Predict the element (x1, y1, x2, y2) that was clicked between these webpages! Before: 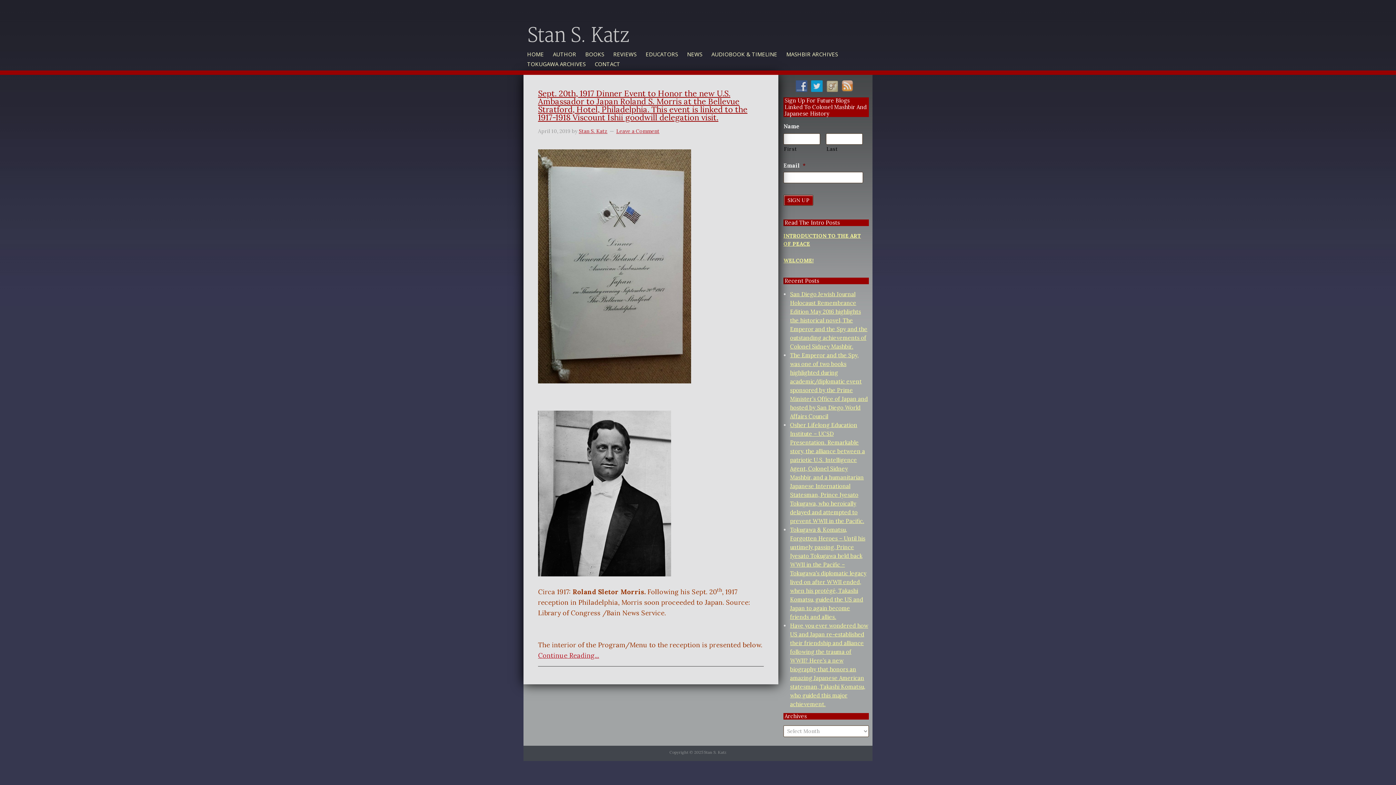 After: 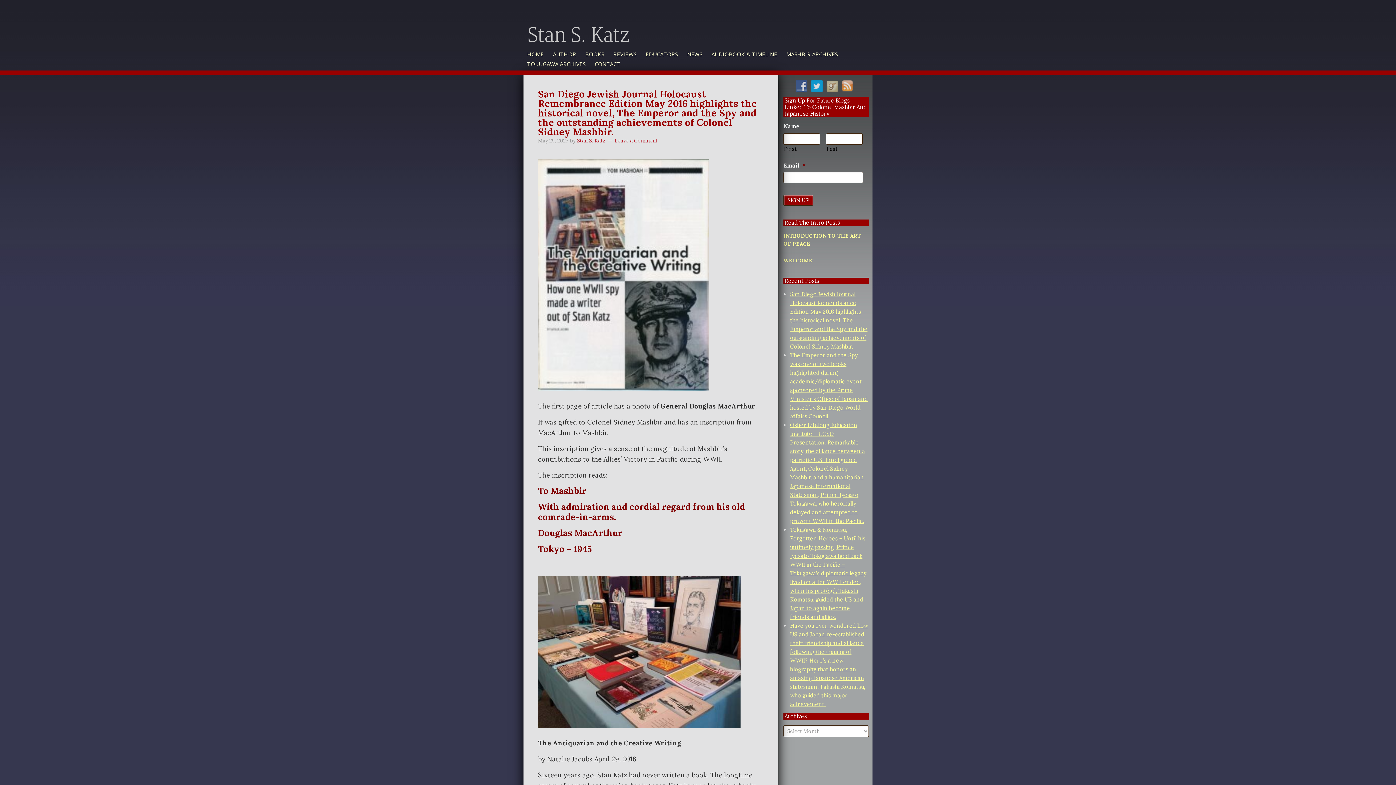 Action: bbox: (790, 290, 867, 350) label: San Diego Jewish Journal Holocaust Remembrance Edition May 2016 highlights the historical novel, The Emperor and the Spy and the outstanding achievements of Colonel Sidney Mashbir.